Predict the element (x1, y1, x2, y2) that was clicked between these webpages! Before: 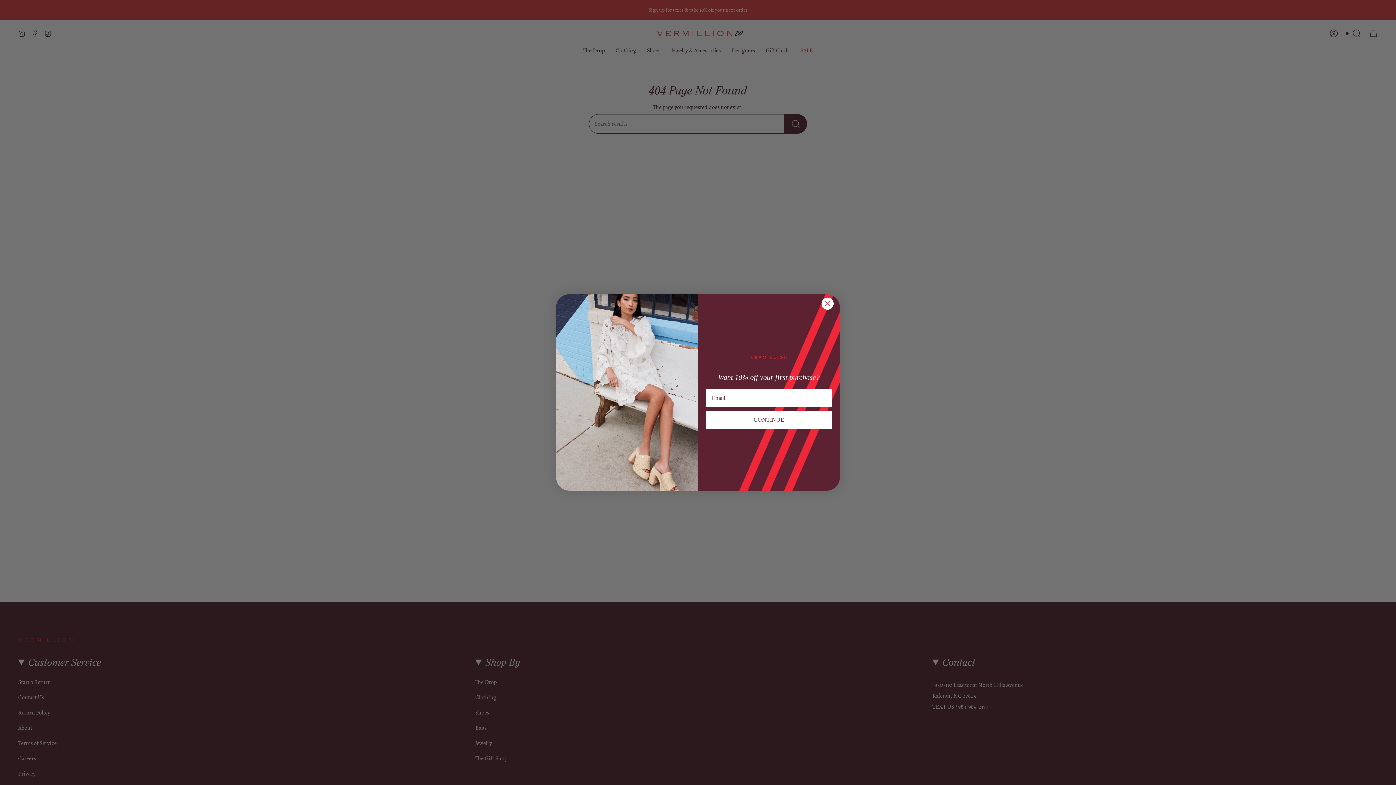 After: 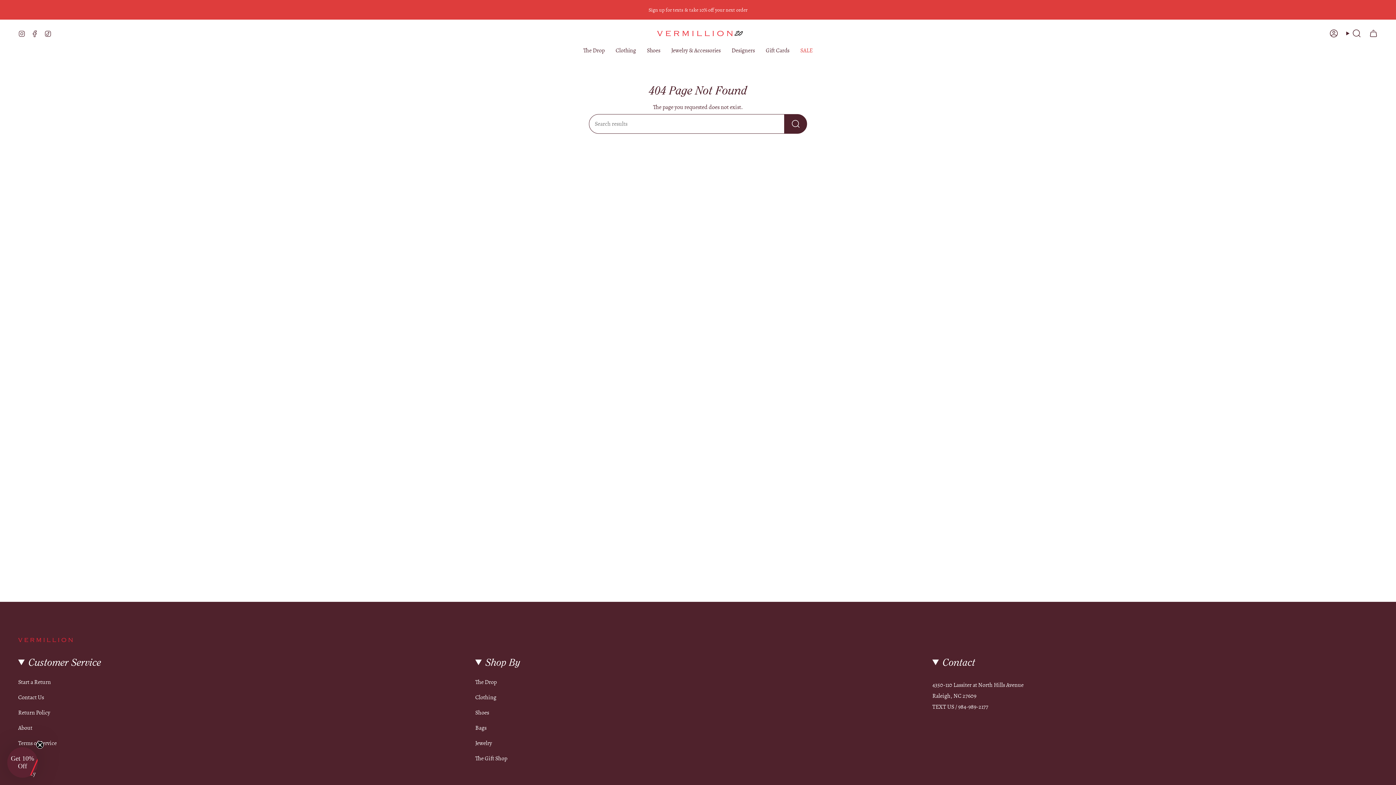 Action: bbox: (821, 297, 834, 310) label: Close dialog